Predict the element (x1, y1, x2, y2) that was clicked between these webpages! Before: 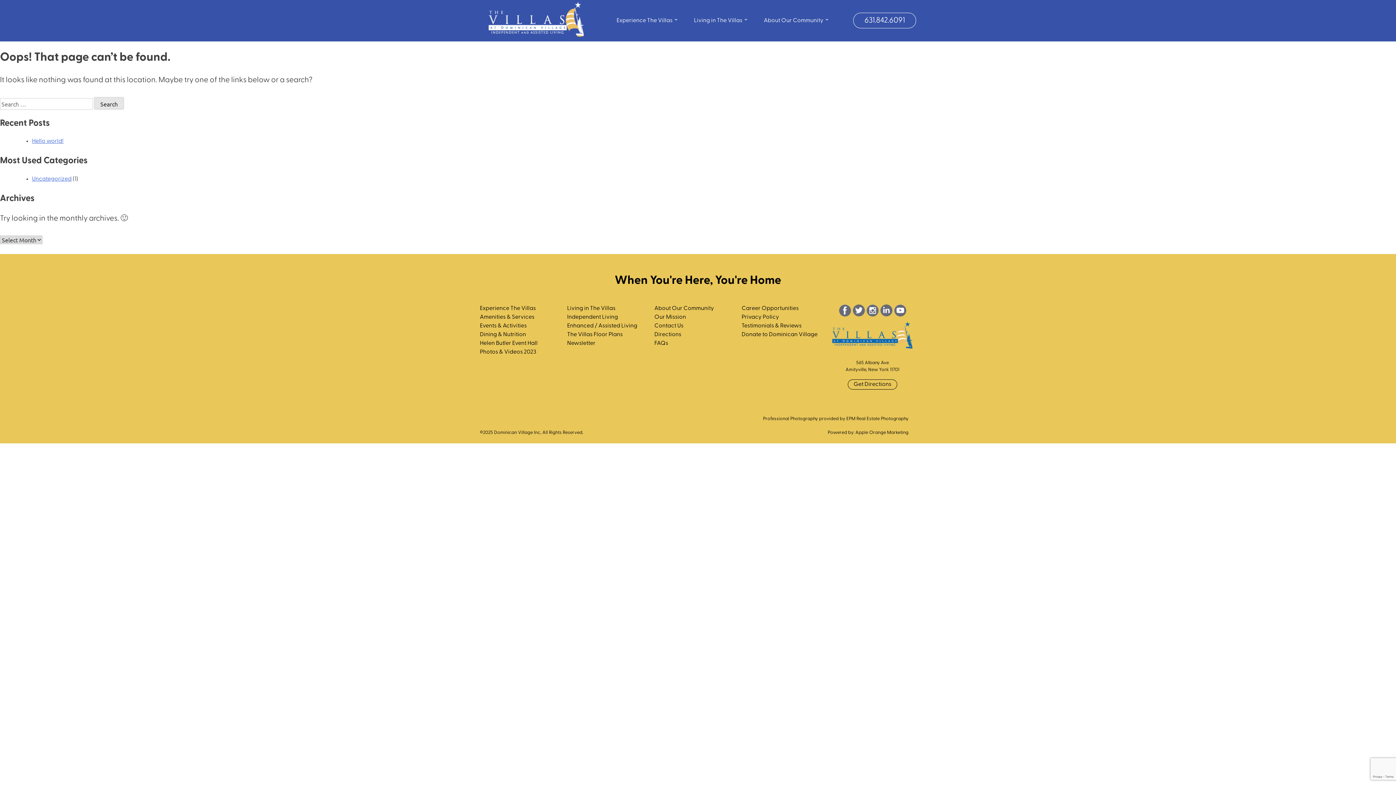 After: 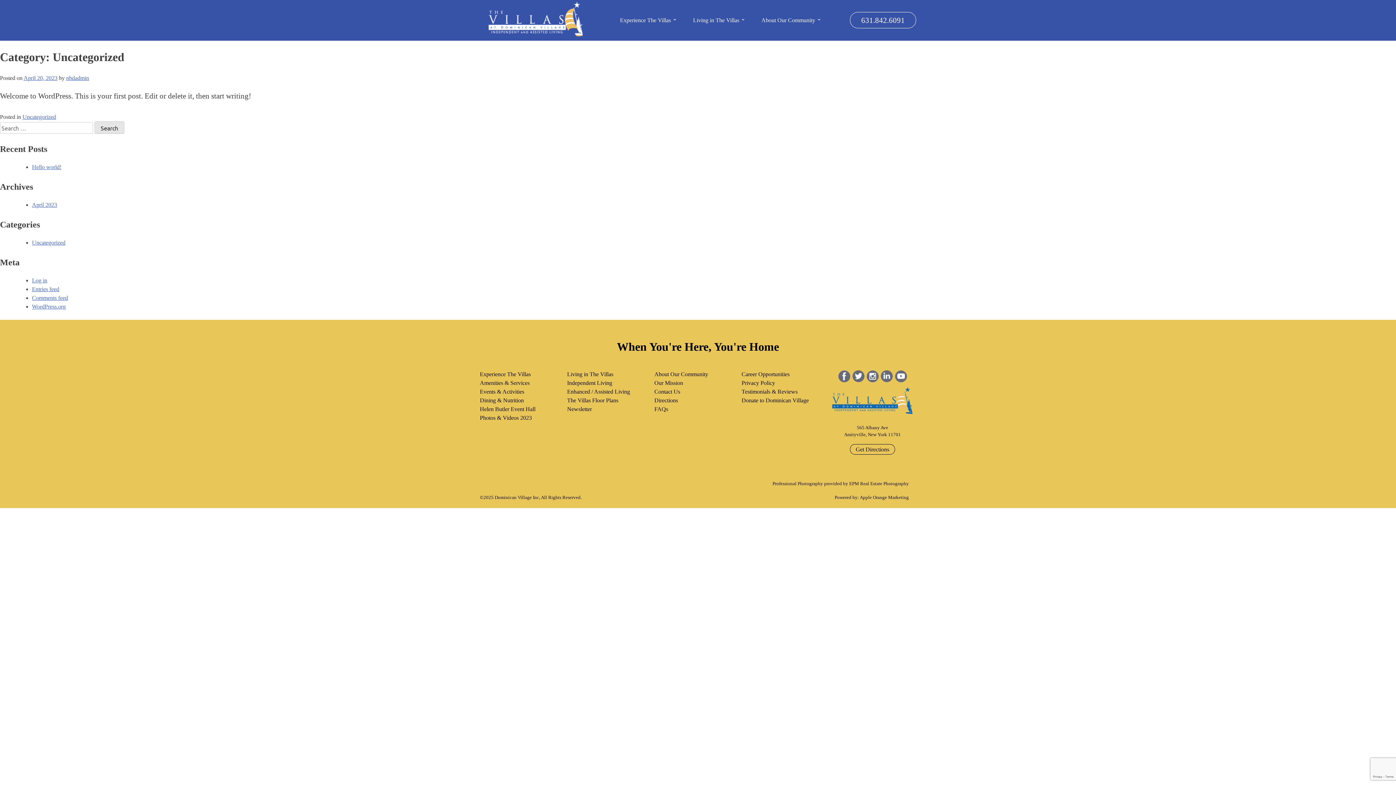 Action: label: Uncategorized bbox: (32, 176, 71, 182)